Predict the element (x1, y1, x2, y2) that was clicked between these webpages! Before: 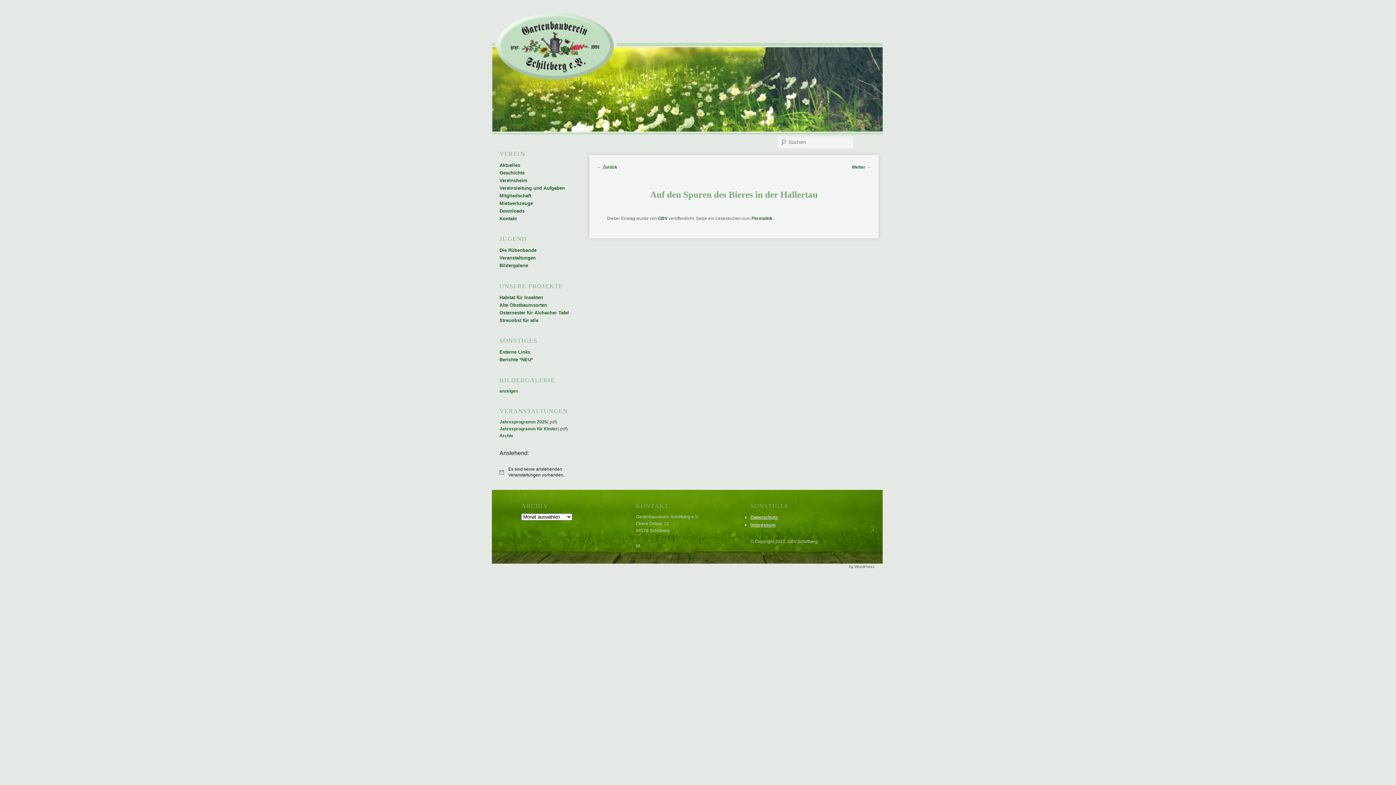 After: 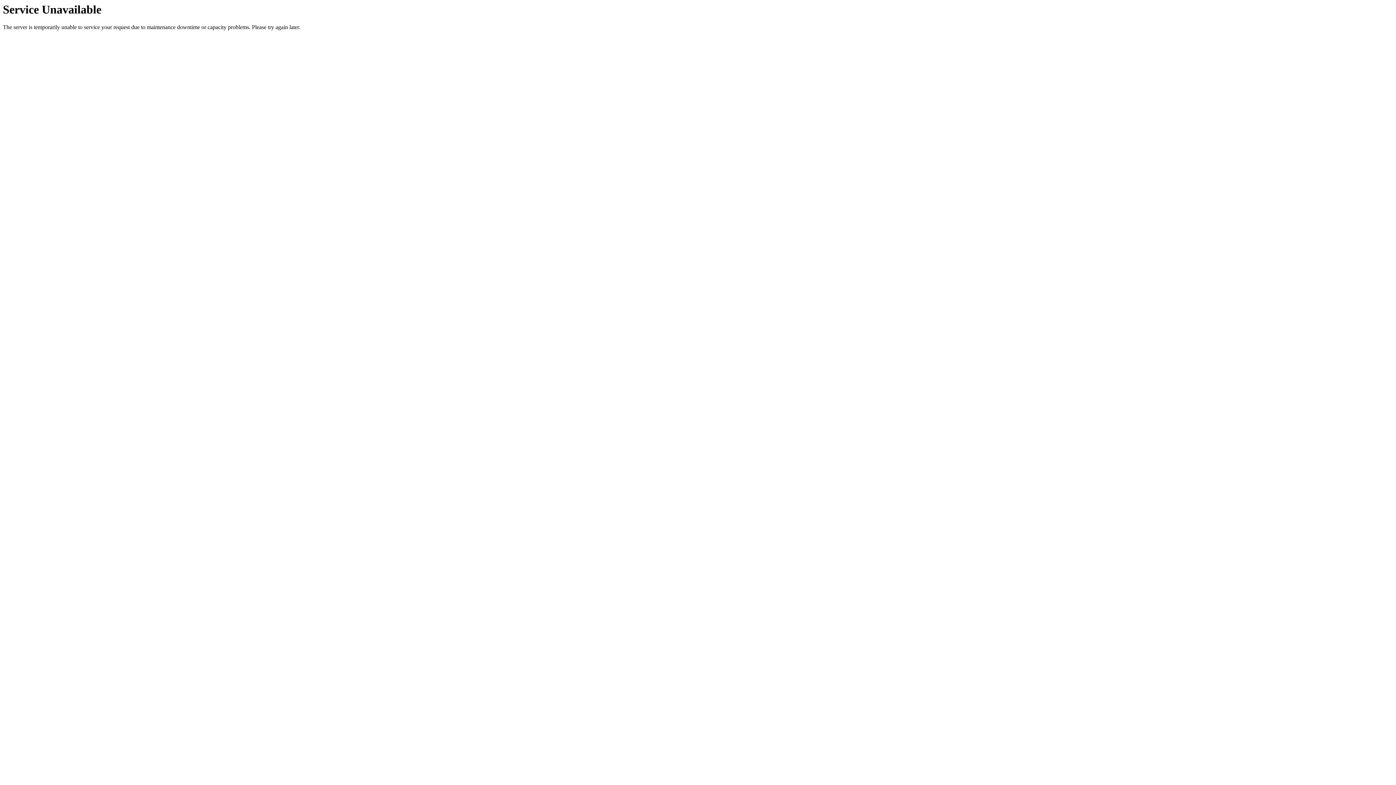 Action: bbox: (499, 177, 527, 183) label: Vereinsheim